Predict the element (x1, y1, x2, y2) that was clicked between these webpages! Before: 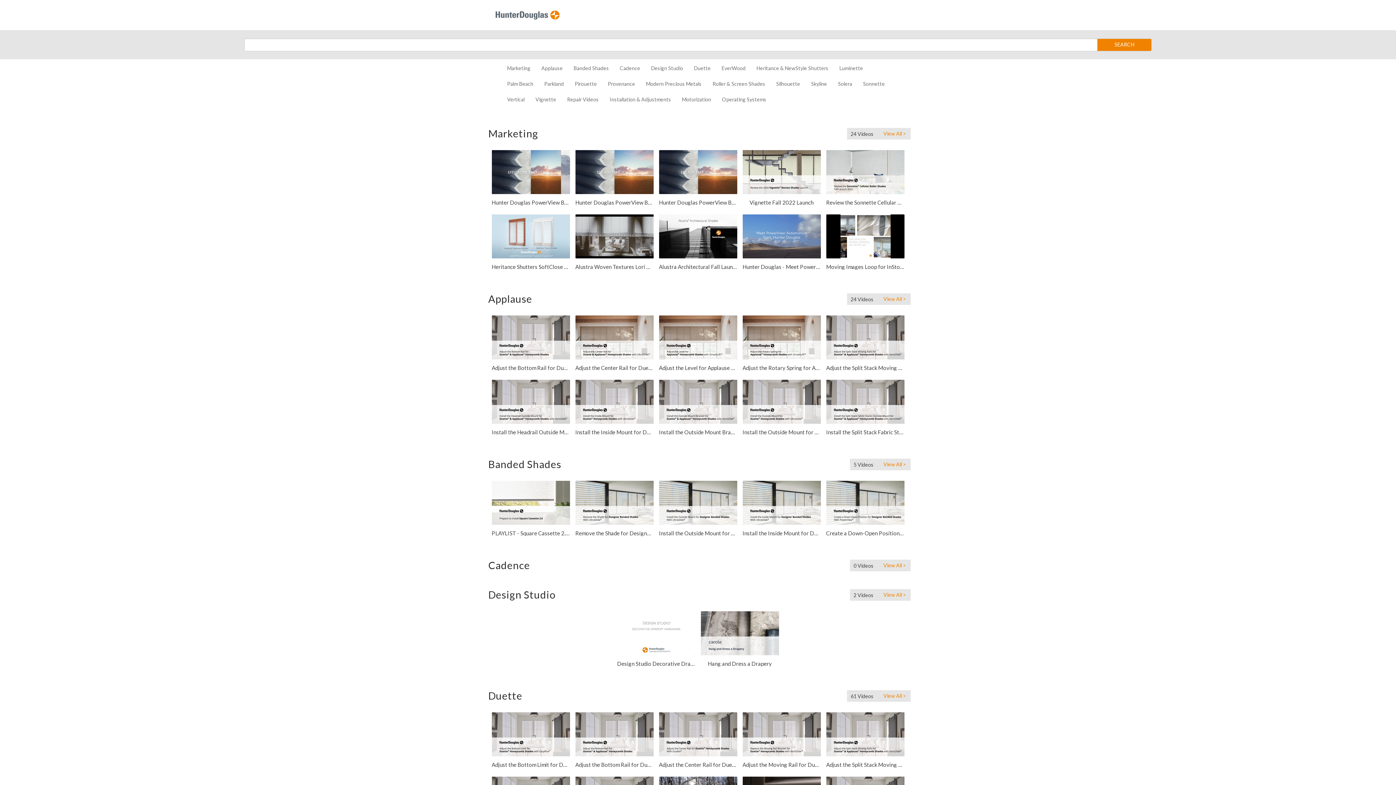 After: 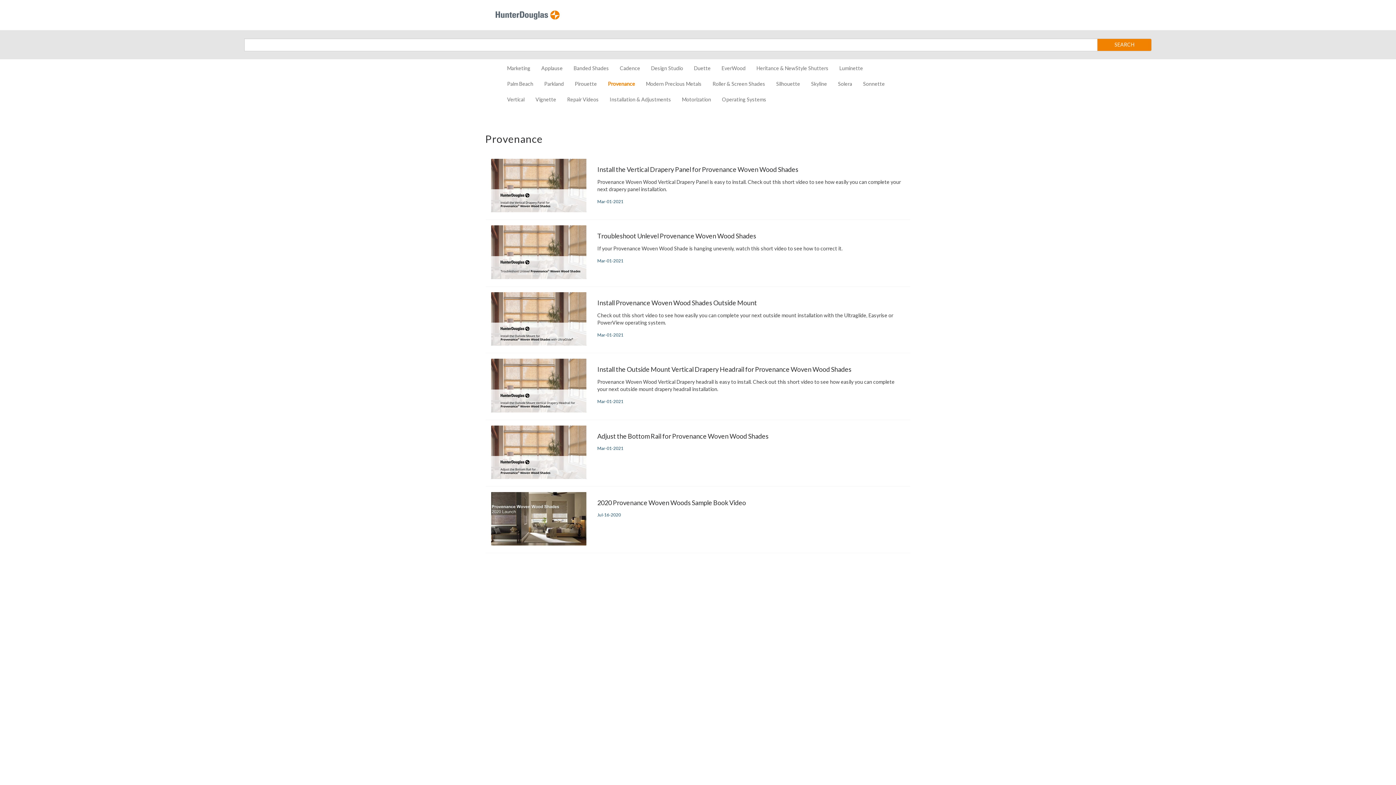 Action: bbox: (602, 74, 640, 89) label: Provenance